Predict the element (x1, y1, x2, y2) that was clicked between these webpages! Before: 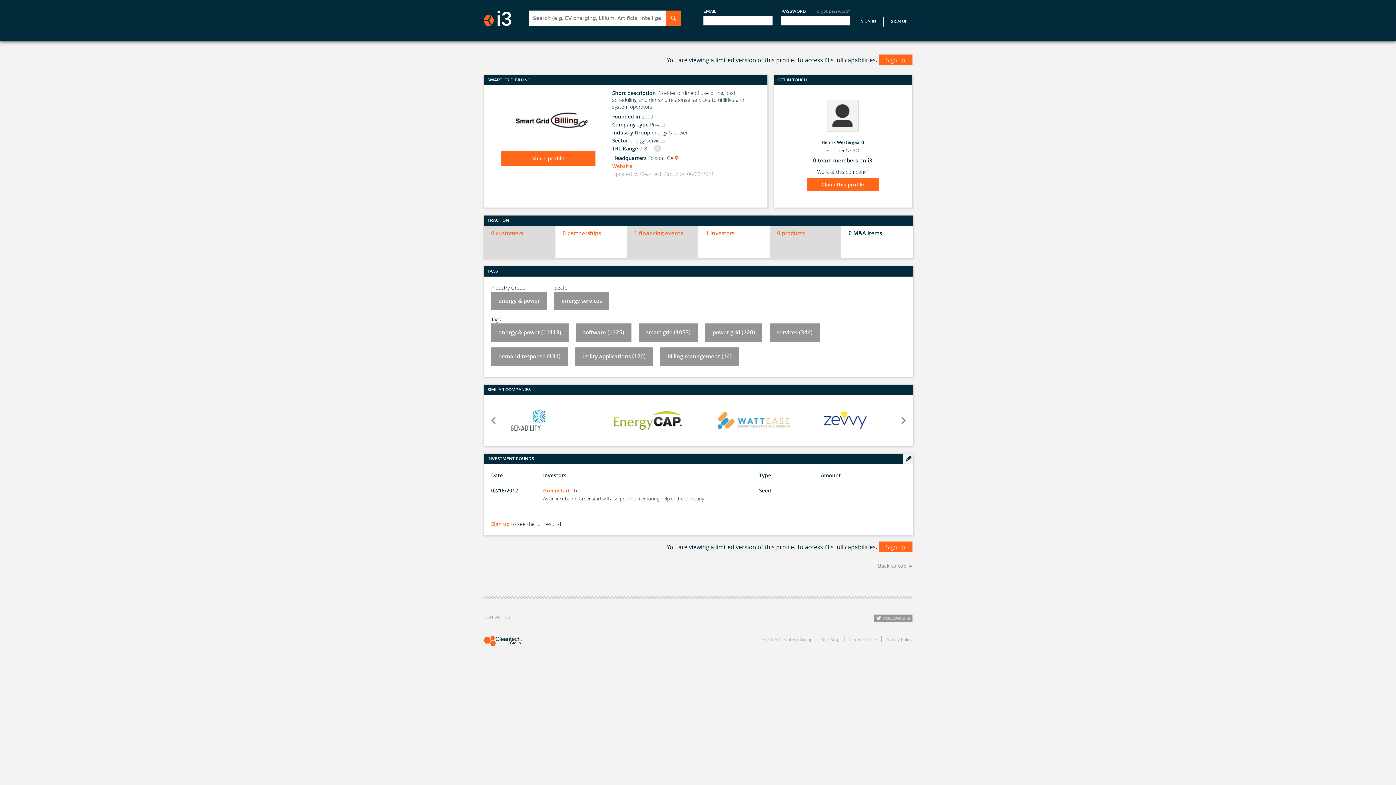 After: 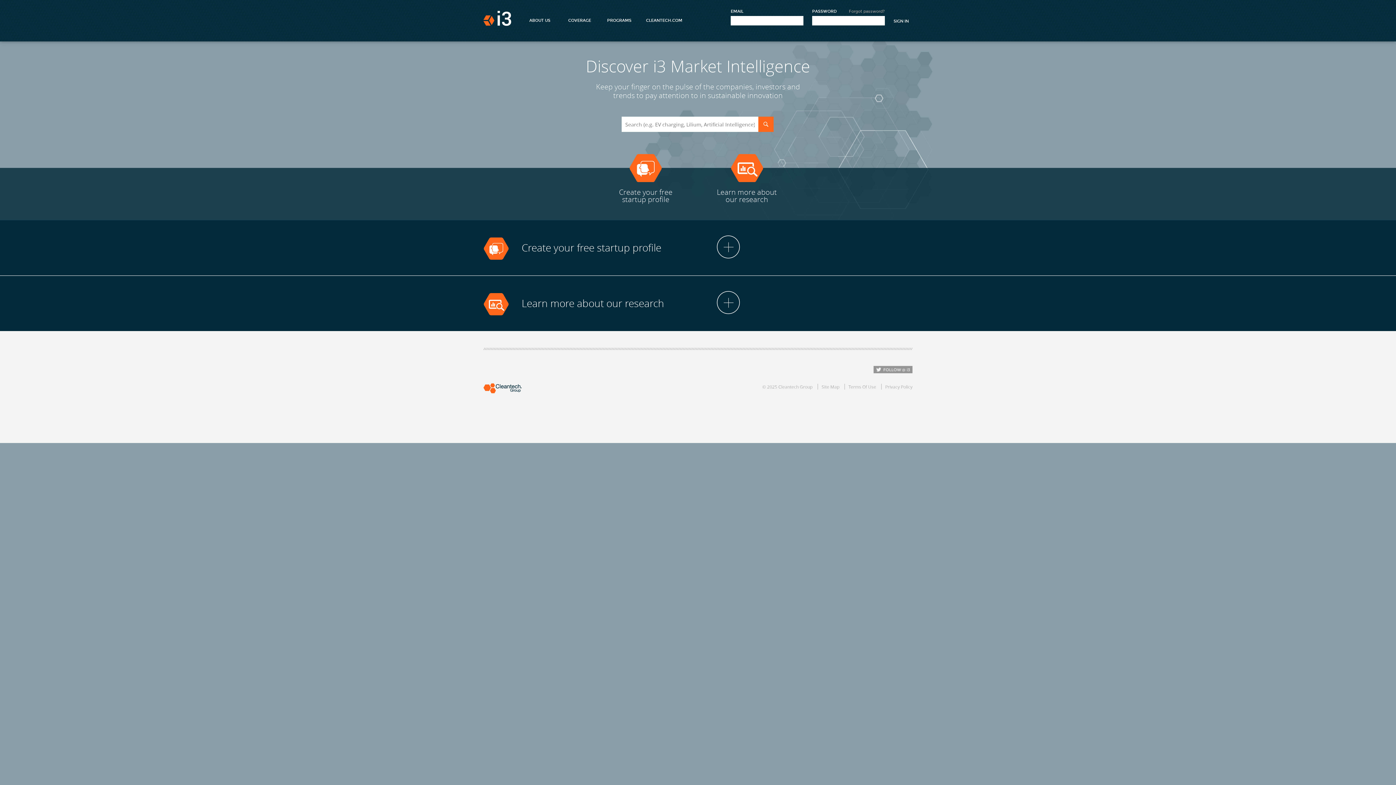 Action: label: energy & power bbox: (498, 297, 540, 304)